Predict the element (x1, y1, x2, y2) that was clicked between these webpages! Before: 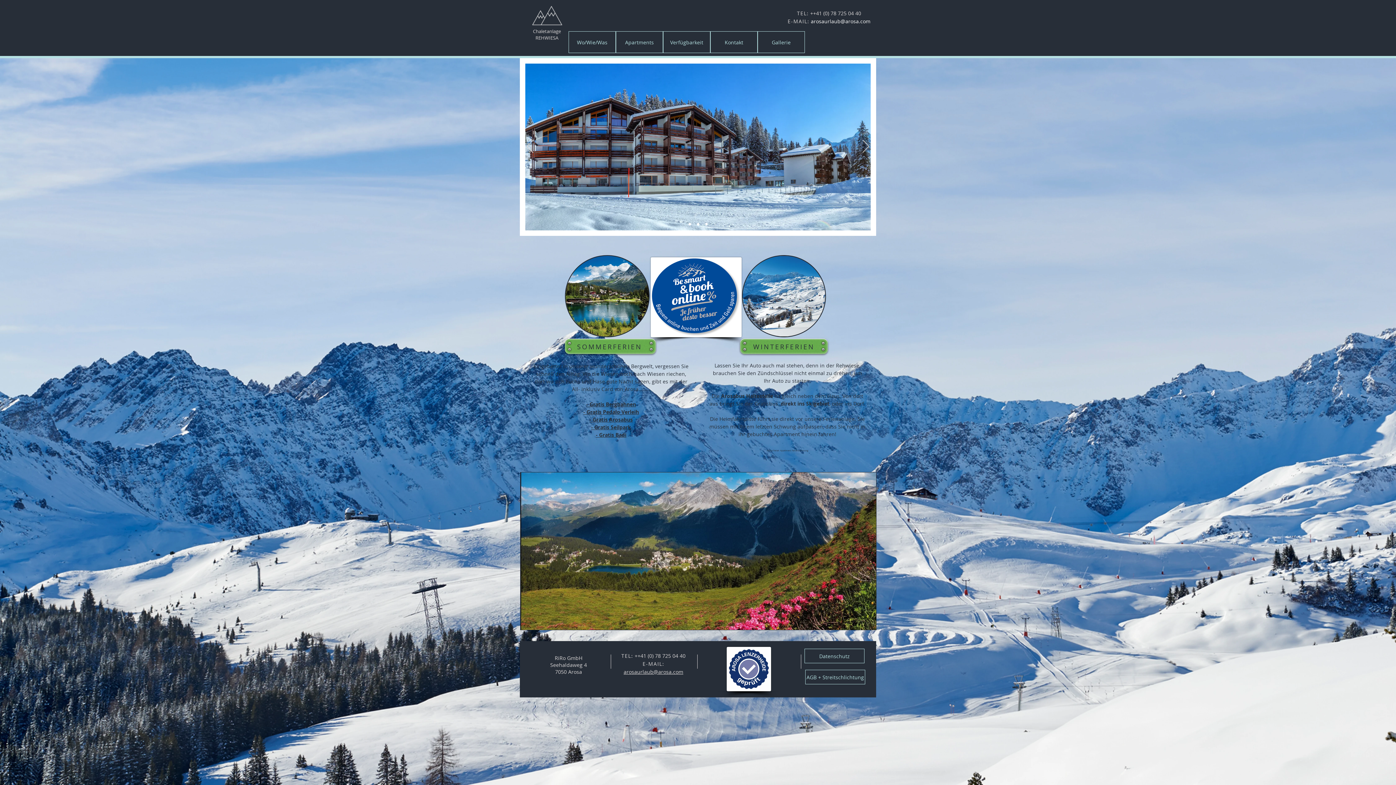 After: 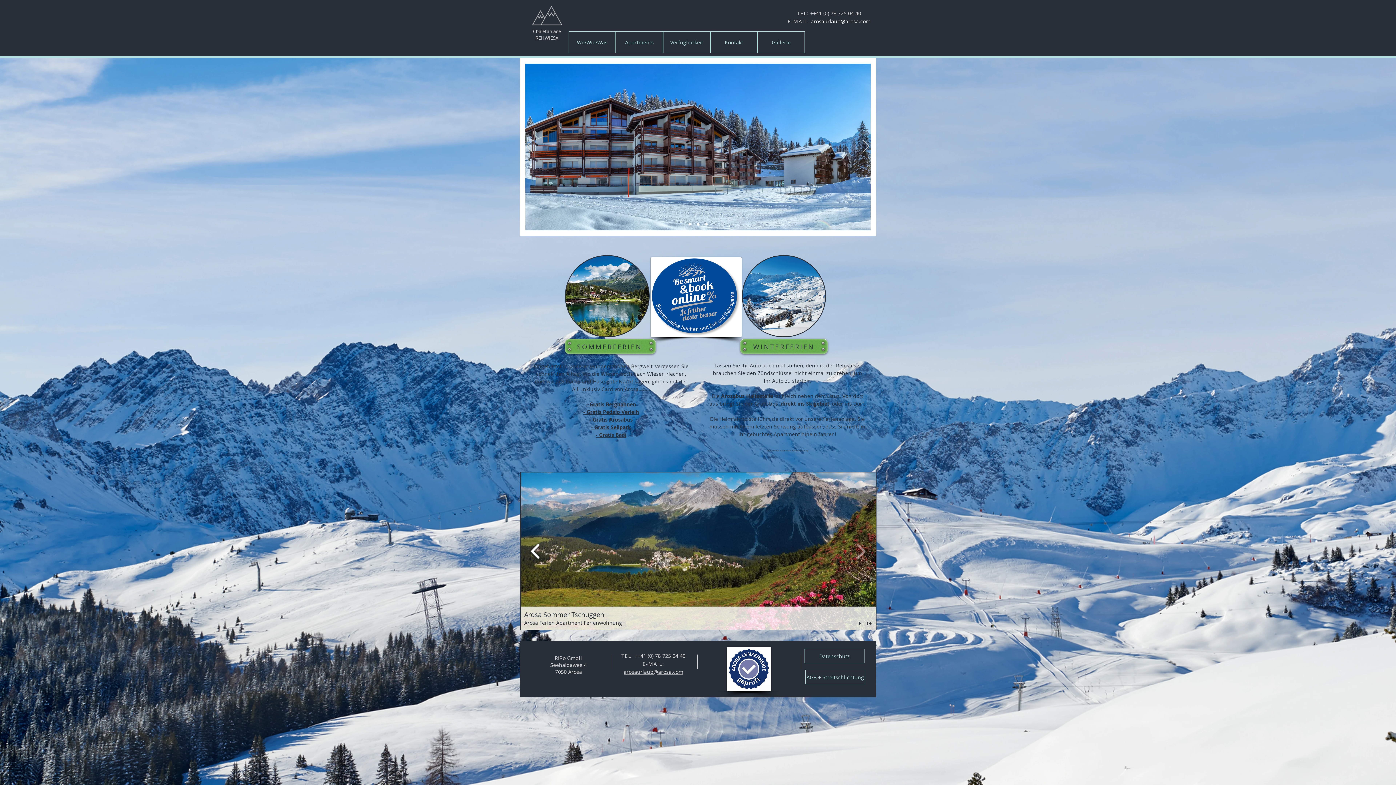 Action: bbox: (527, 538, 544, 564)